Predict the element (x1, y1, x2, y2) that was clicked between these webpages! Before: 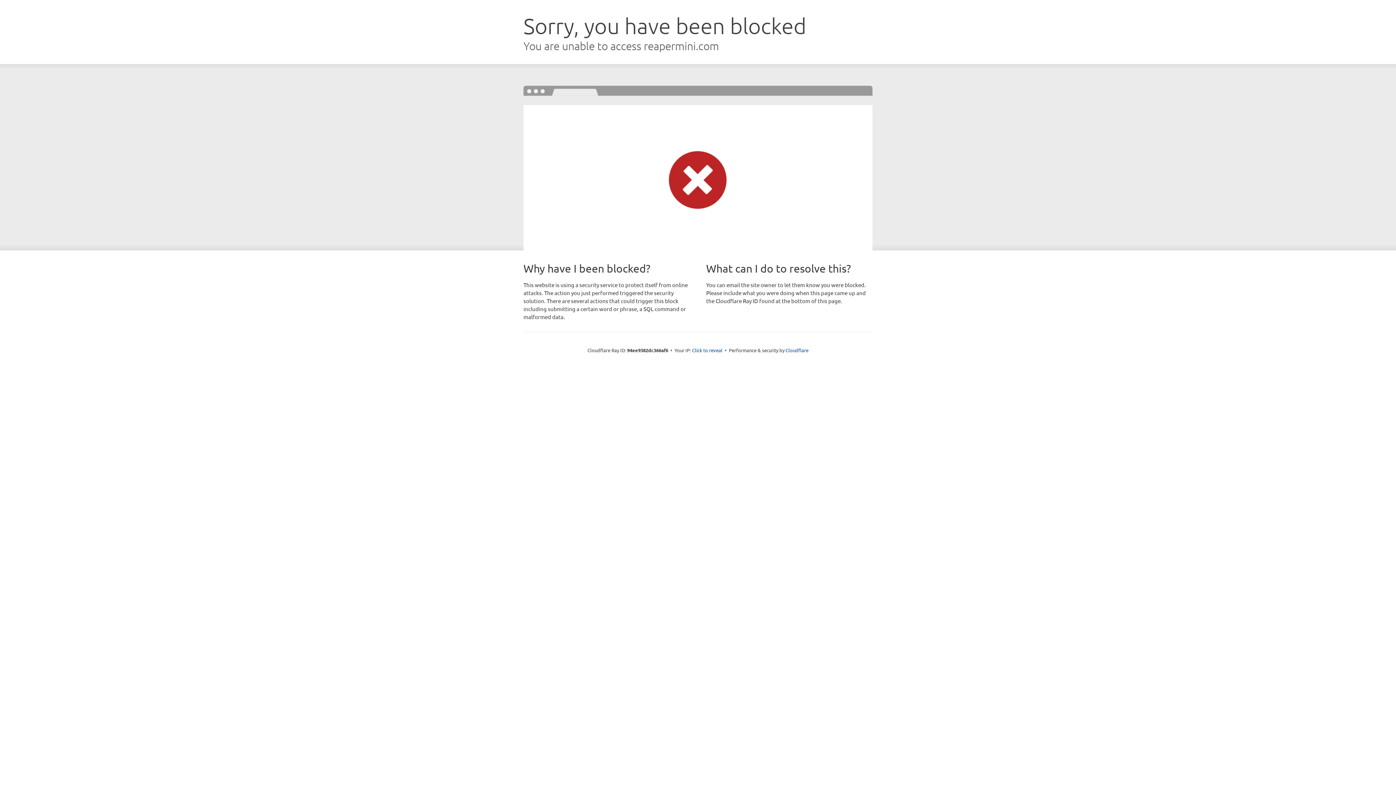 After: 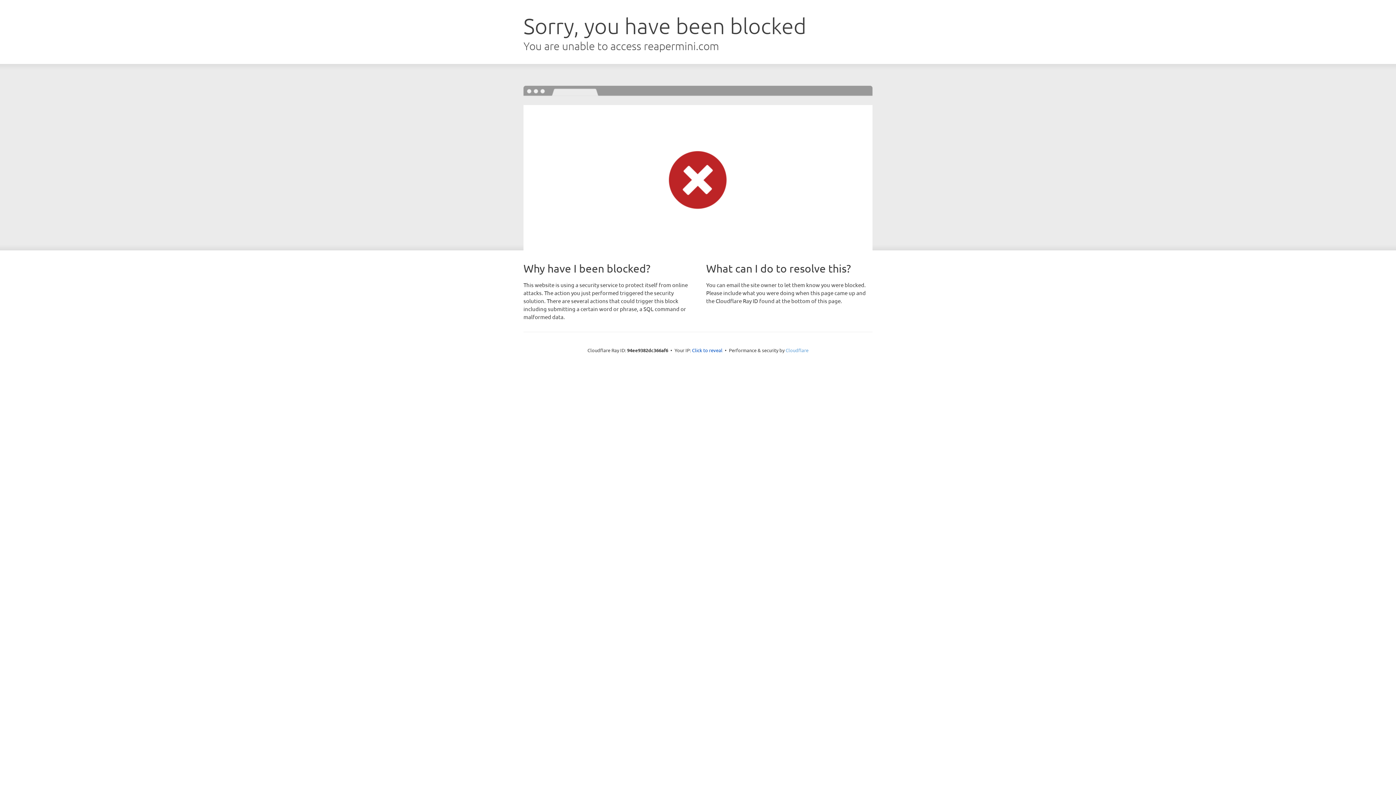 Action: bbox: (785, 347, 808, 353) label: Cloudflare